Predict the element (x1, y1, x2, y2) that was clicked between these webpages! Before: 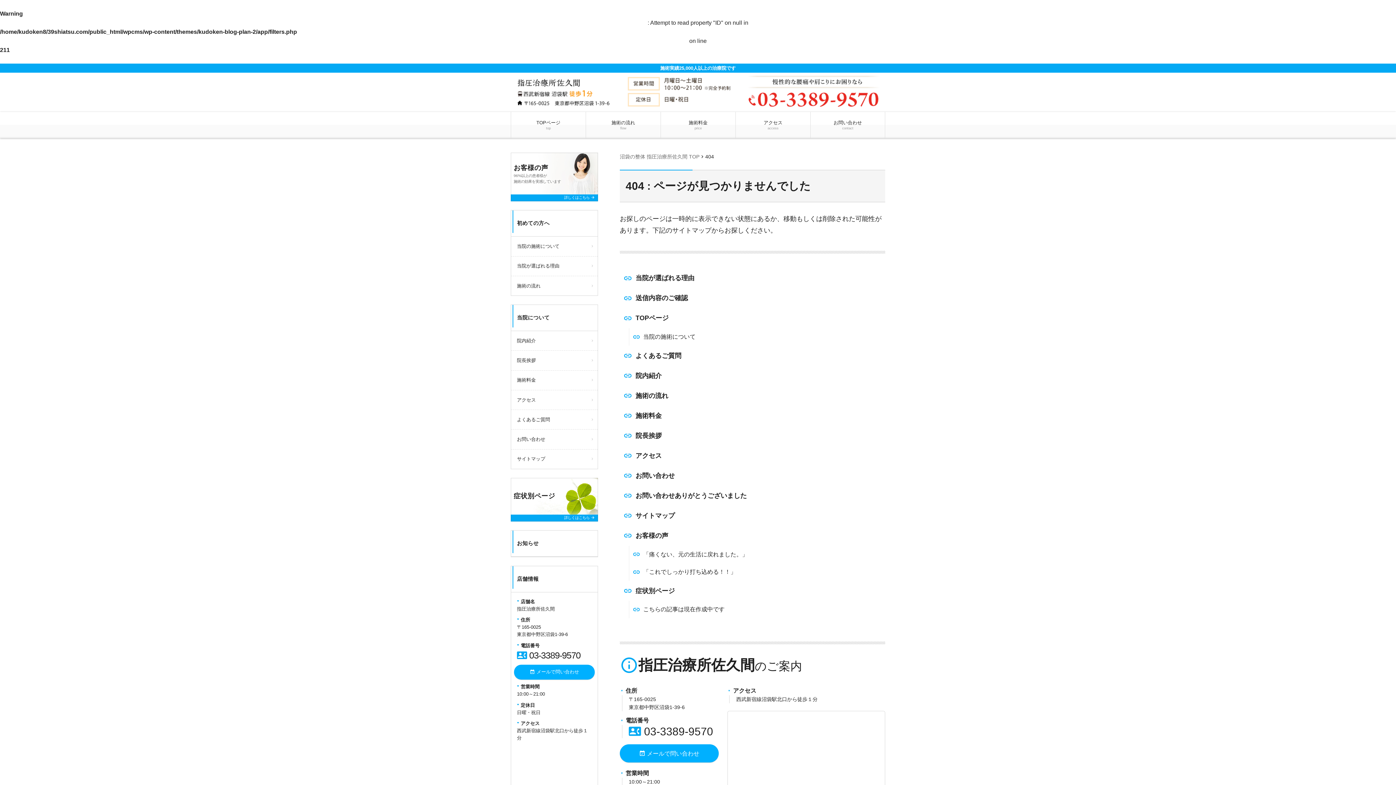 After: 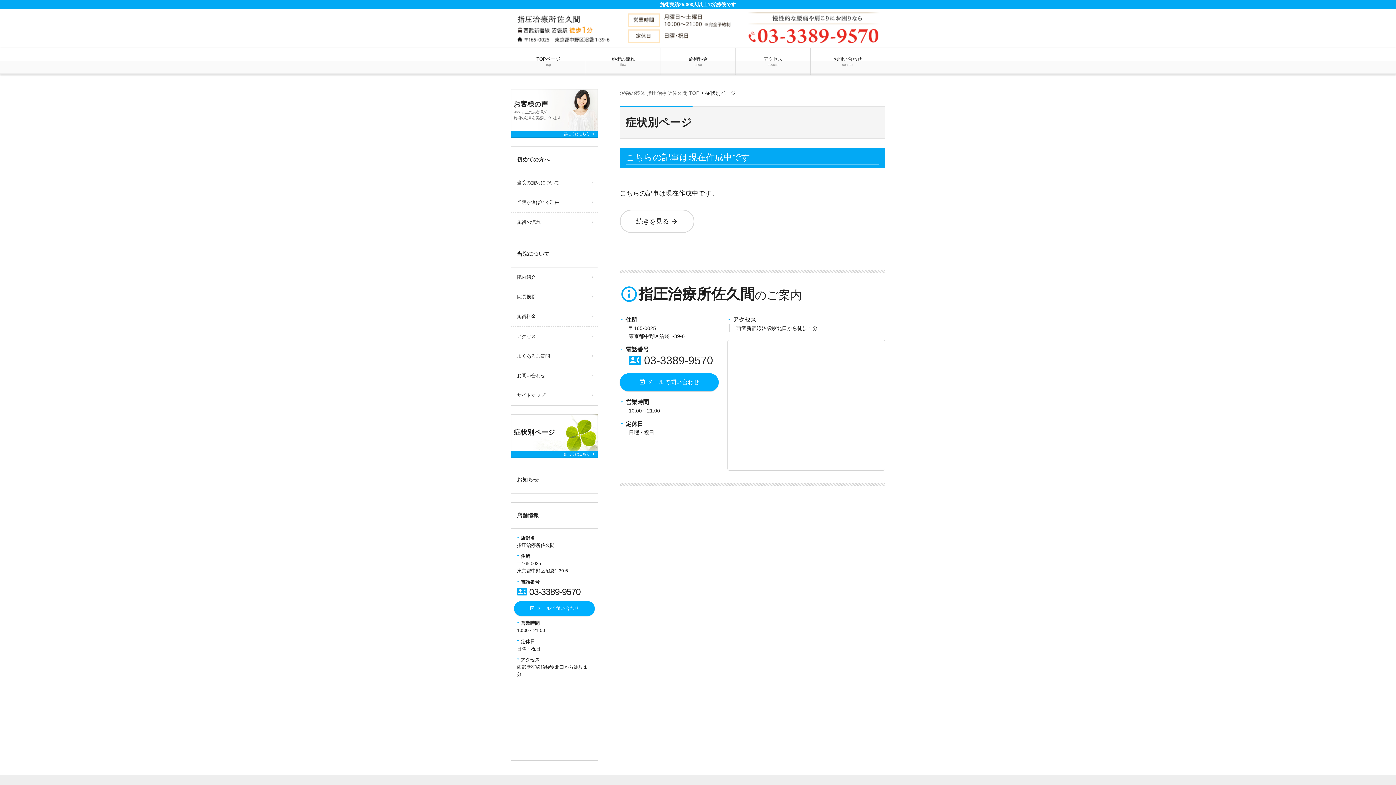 Action: bbox: (510, 478, 598, 521) label: 症状別ページ
詳しくはこちら arrow_forward